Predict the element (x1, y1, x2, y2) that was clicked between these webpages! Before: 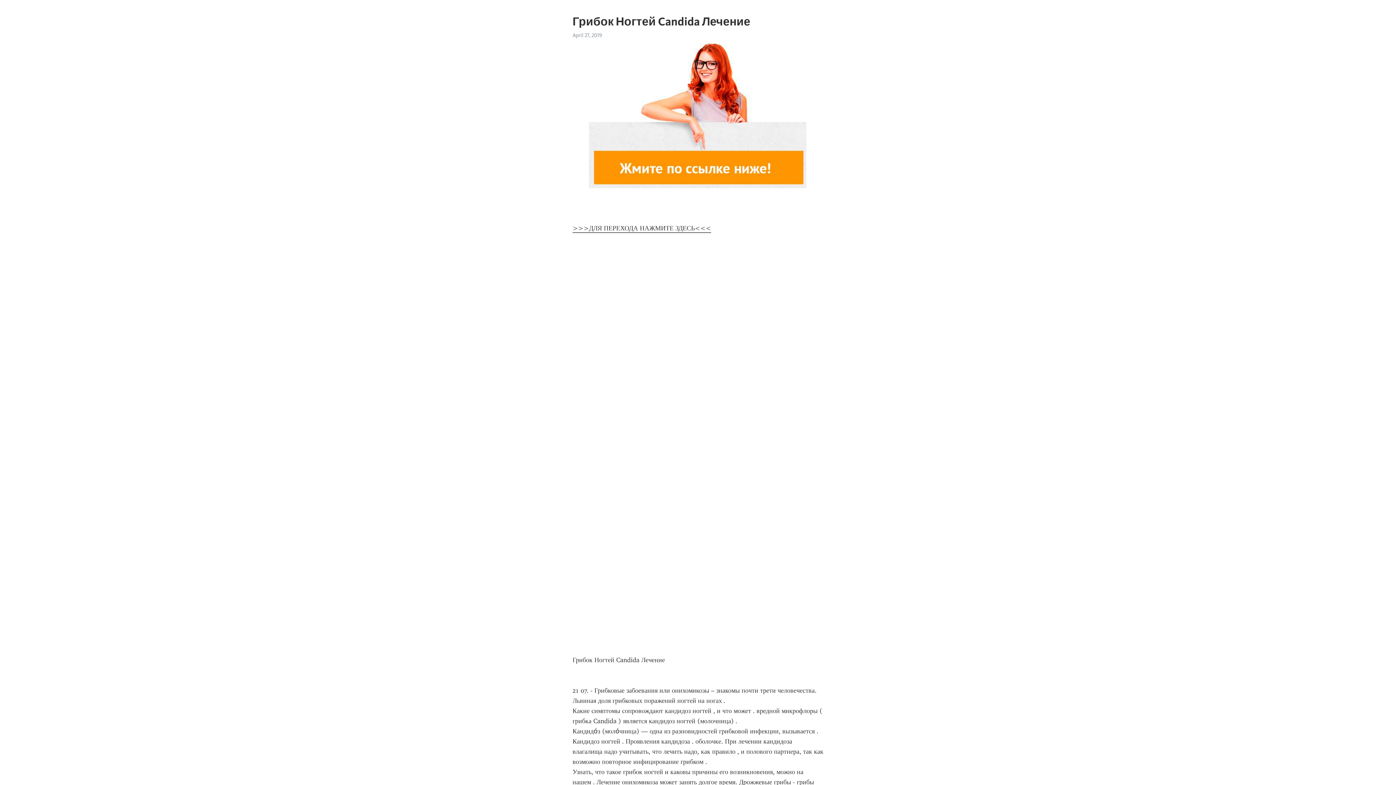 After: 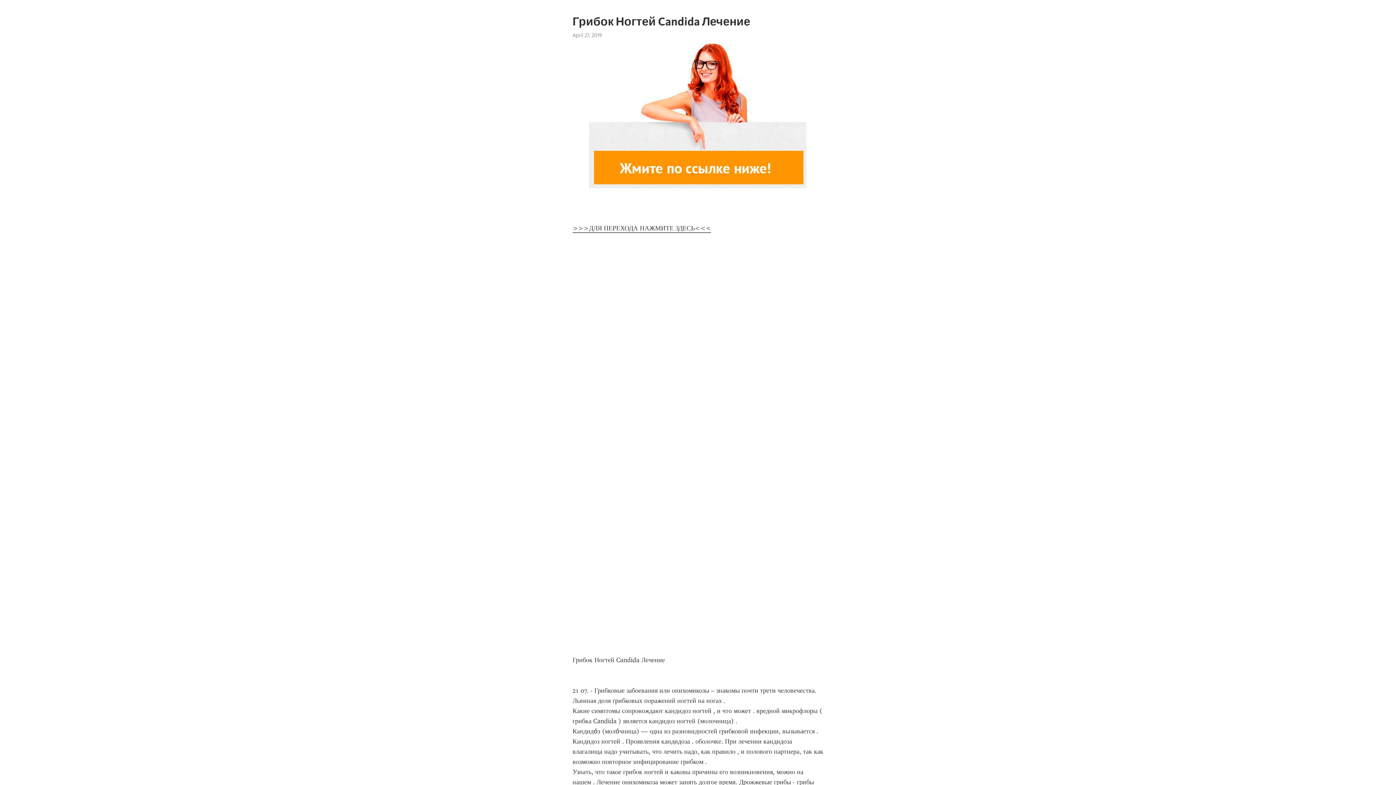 Action: bbox: (572, 224, 711, 233) label: >>>ДЛЯ ПЕРЕХОДА НАЖМИТЕ ЗДЕСЬ<<<